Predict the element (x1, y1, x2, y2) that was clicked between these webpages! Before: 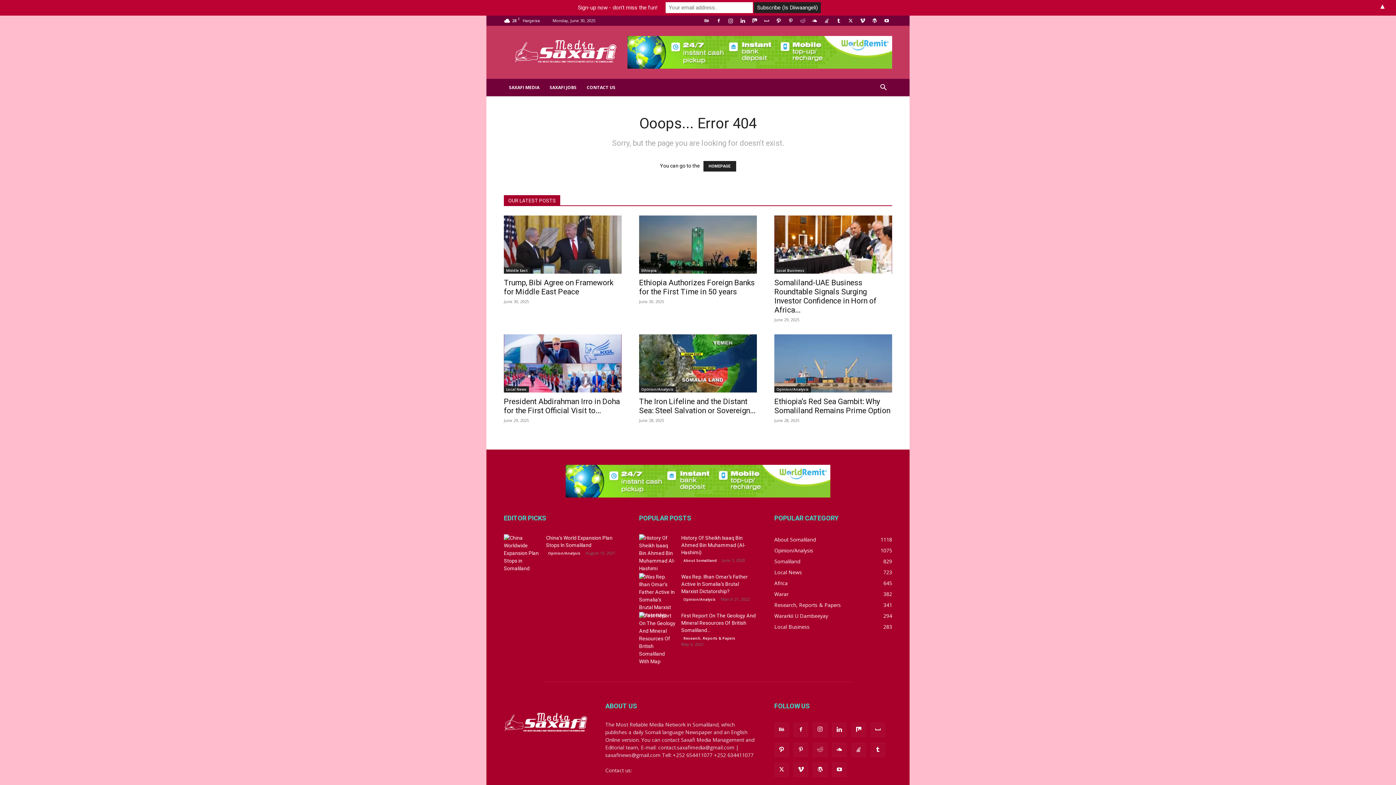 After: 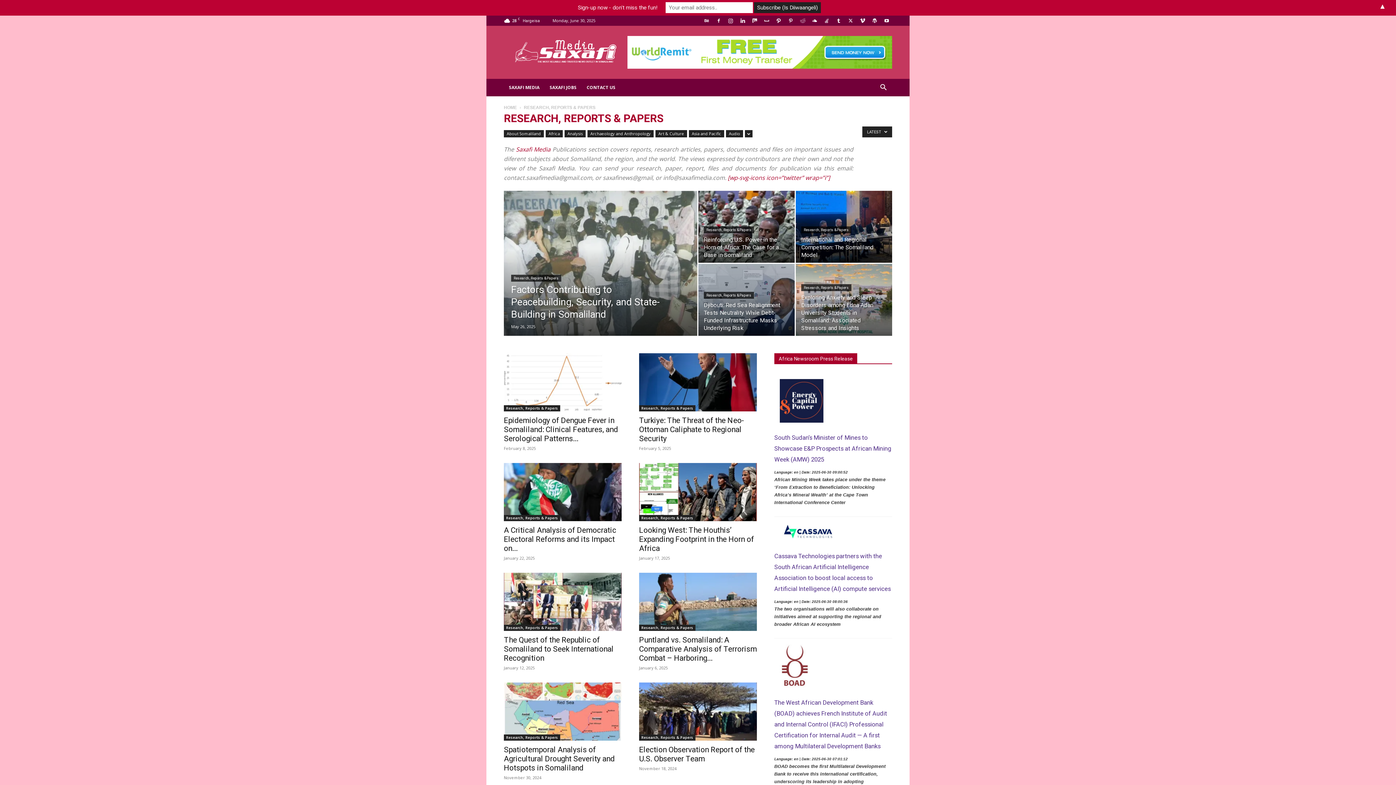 Action: label: Research, Reports & Papers bbox: (681, 635, 737, 641)